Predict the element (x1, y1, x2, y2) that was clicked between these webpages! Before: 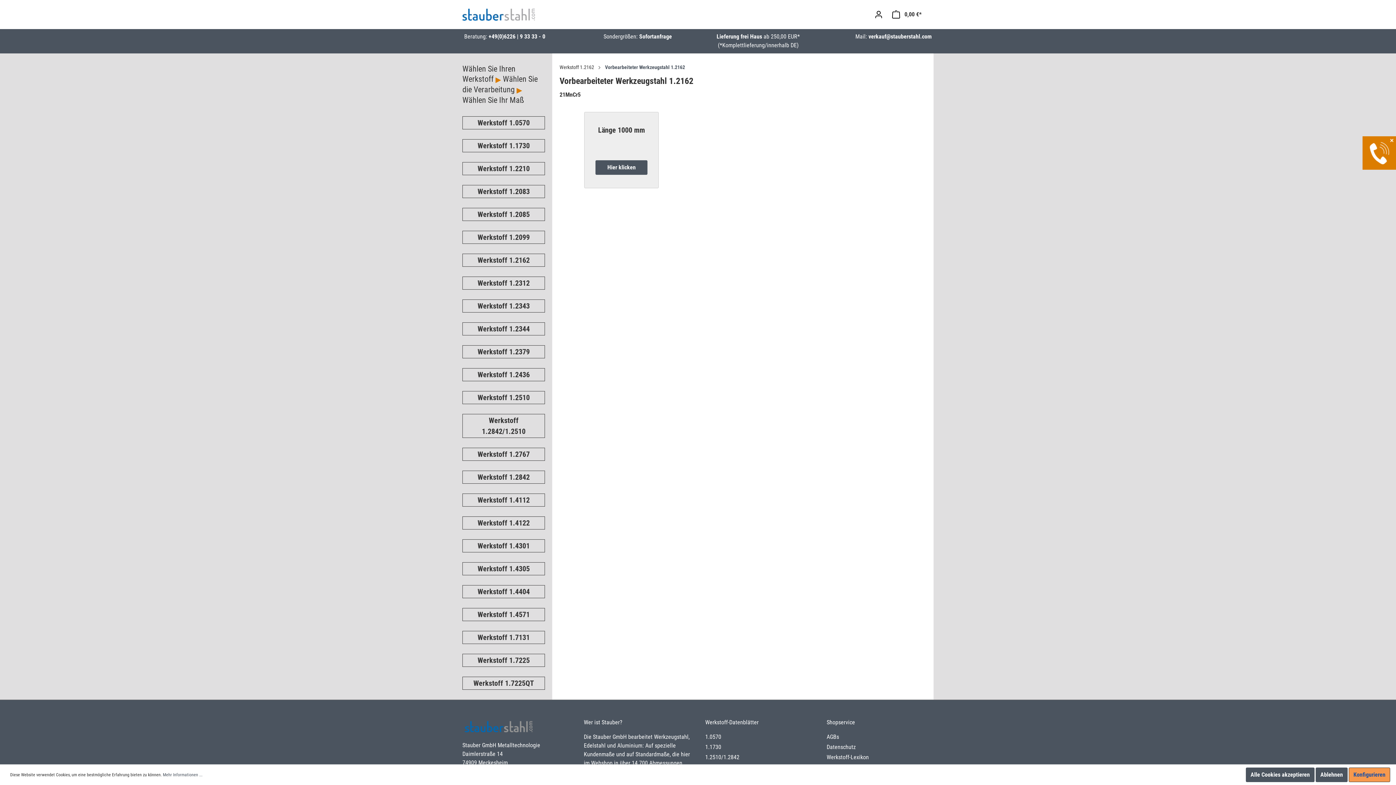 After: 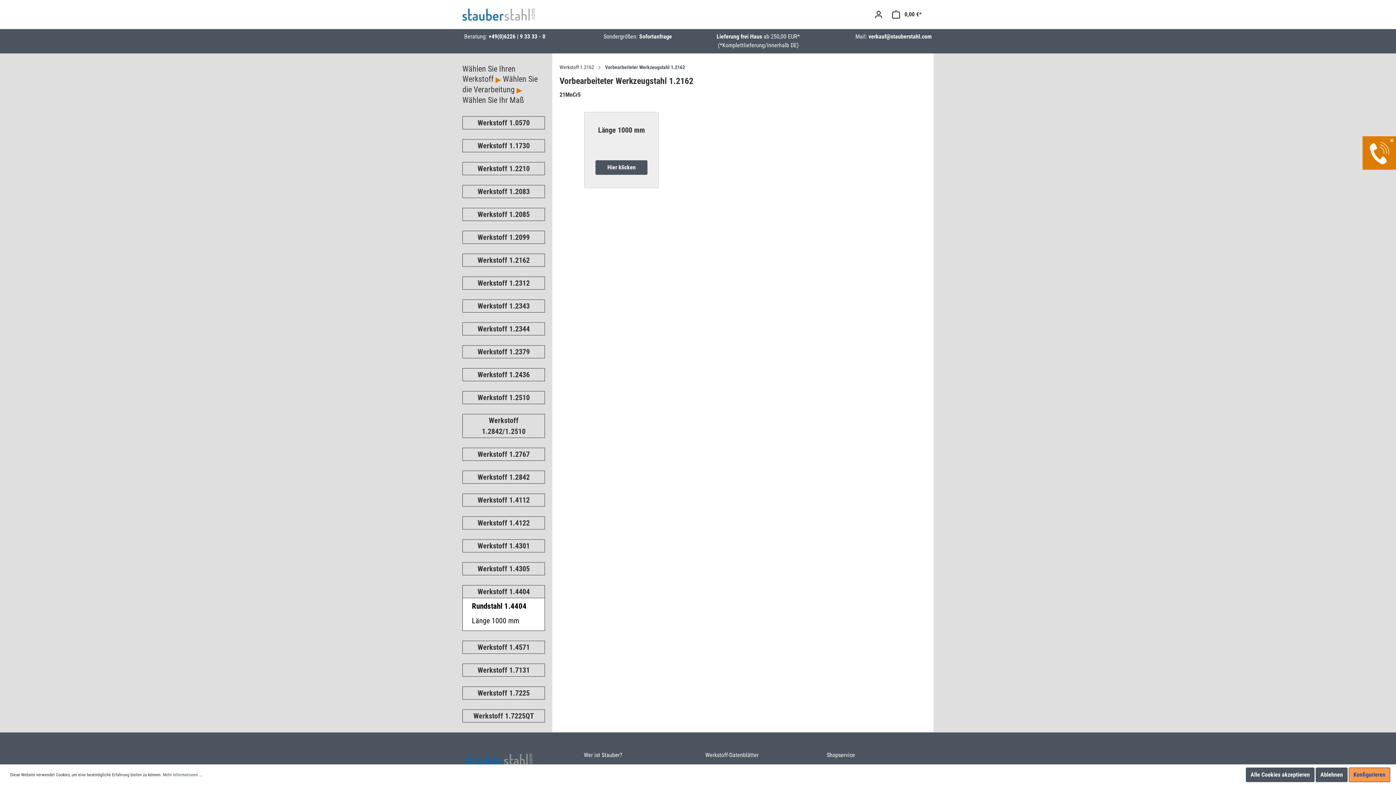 Action: bbox: (462, 585, 544, 598) label: Werkstoff 1.4404